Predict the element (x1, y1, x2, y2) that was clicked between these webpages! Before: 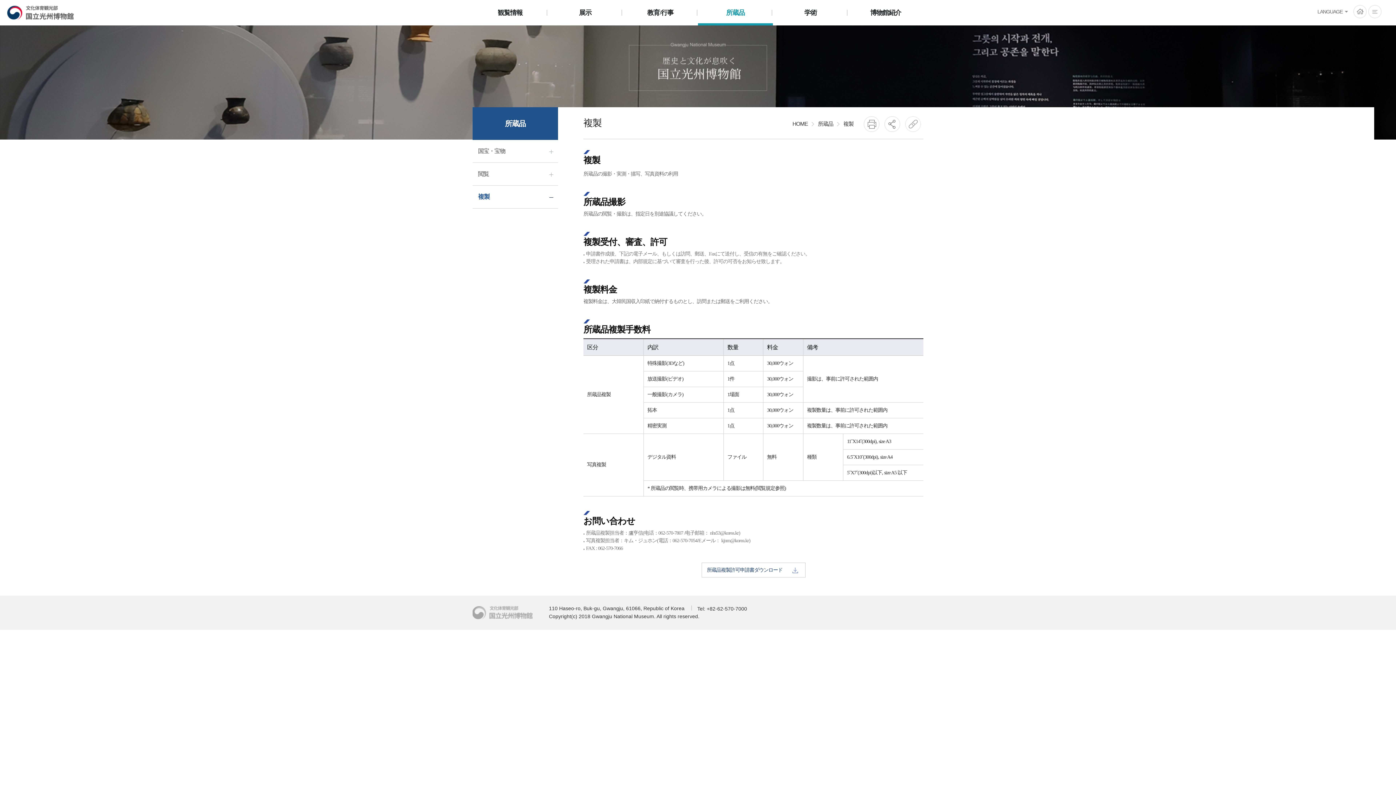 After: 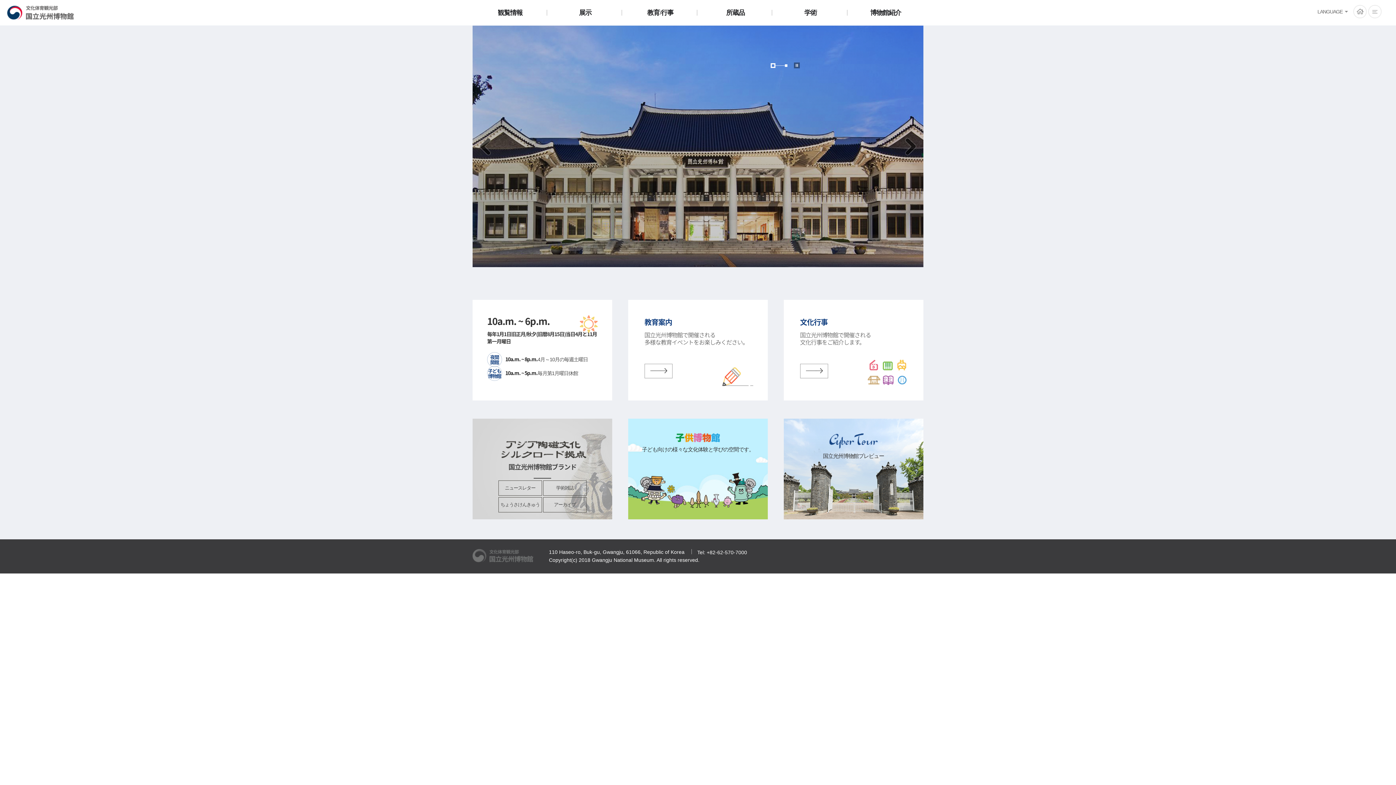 Action: bbox: (7, 4, 74, 20) label: 国立光州博物館